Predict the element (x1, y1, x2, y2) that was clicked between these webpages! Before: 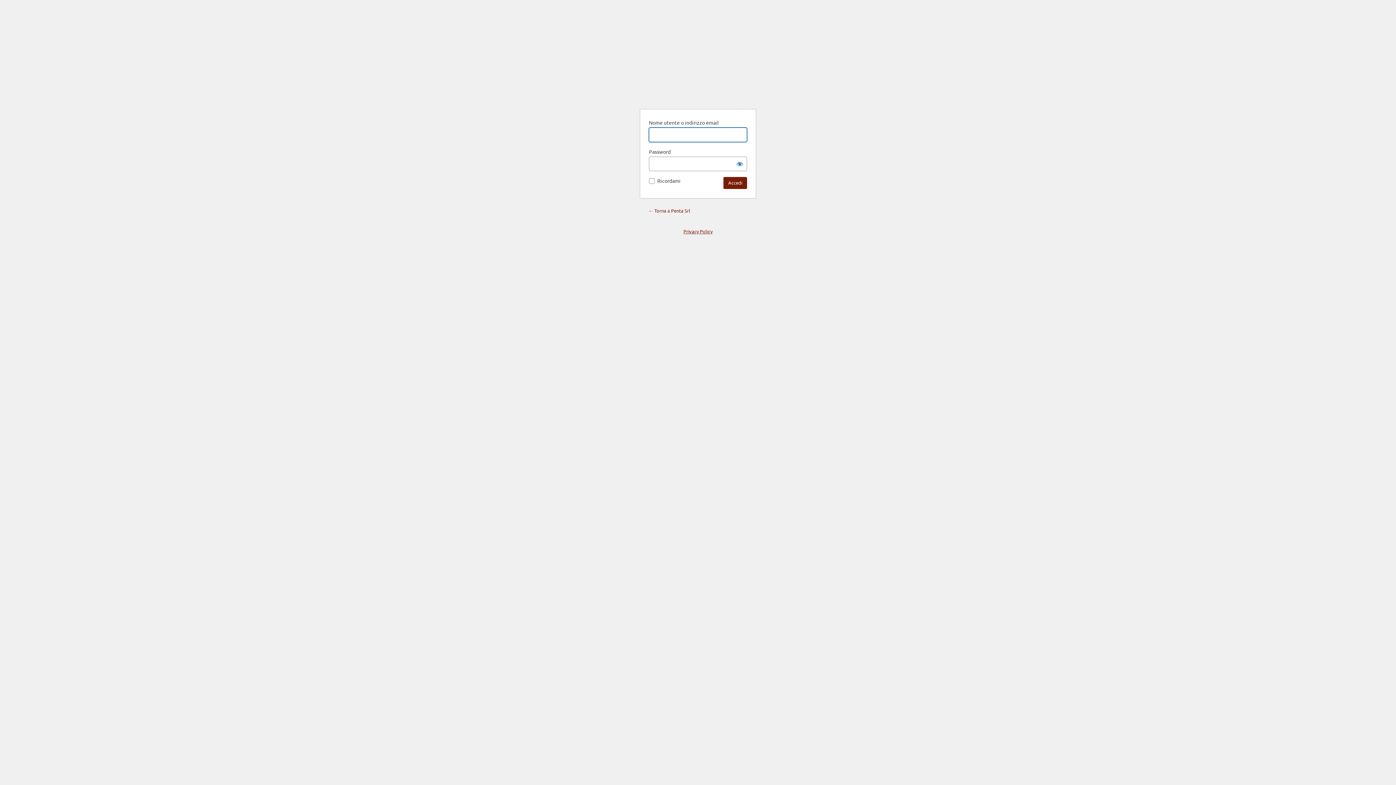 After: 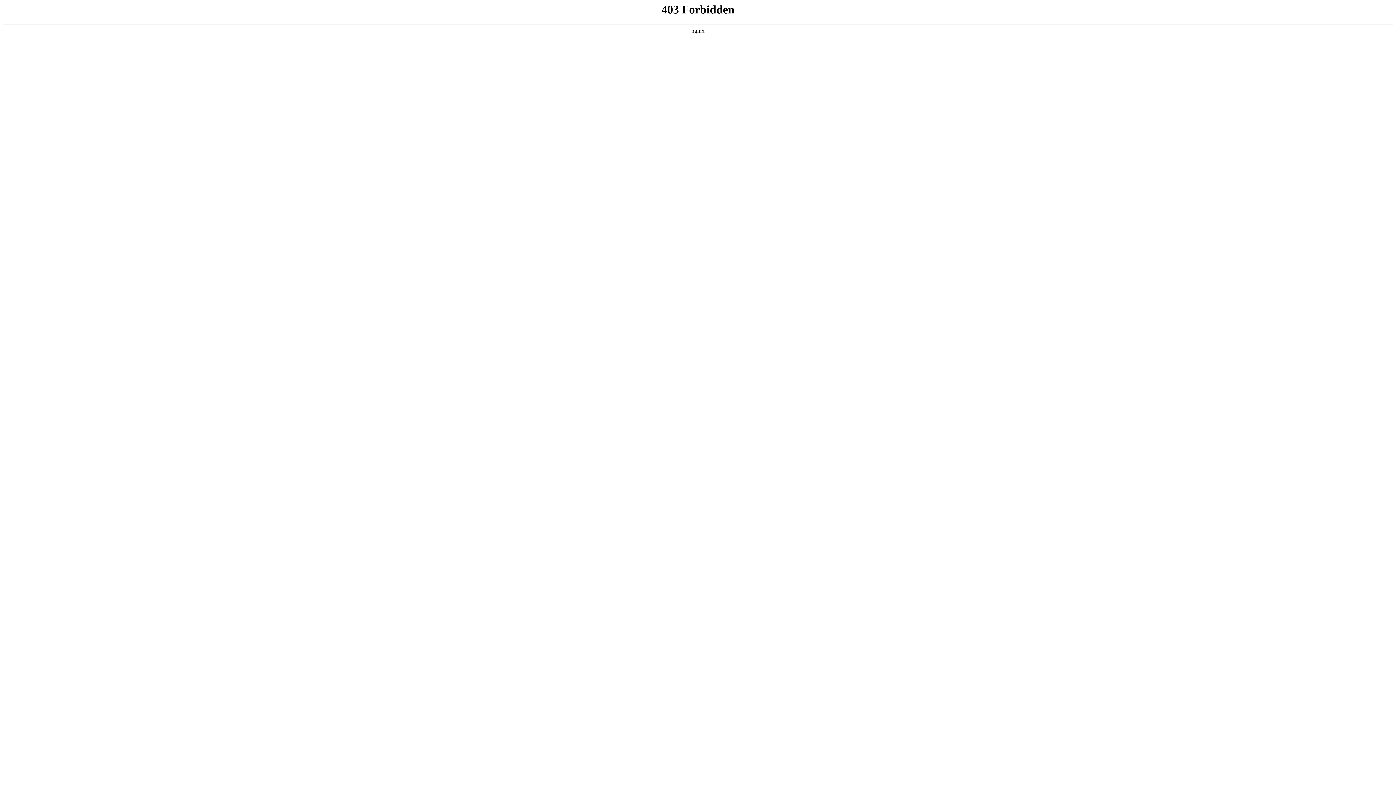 Action: label: Powered by WordPress bbox: (640, 69, 756, 100)